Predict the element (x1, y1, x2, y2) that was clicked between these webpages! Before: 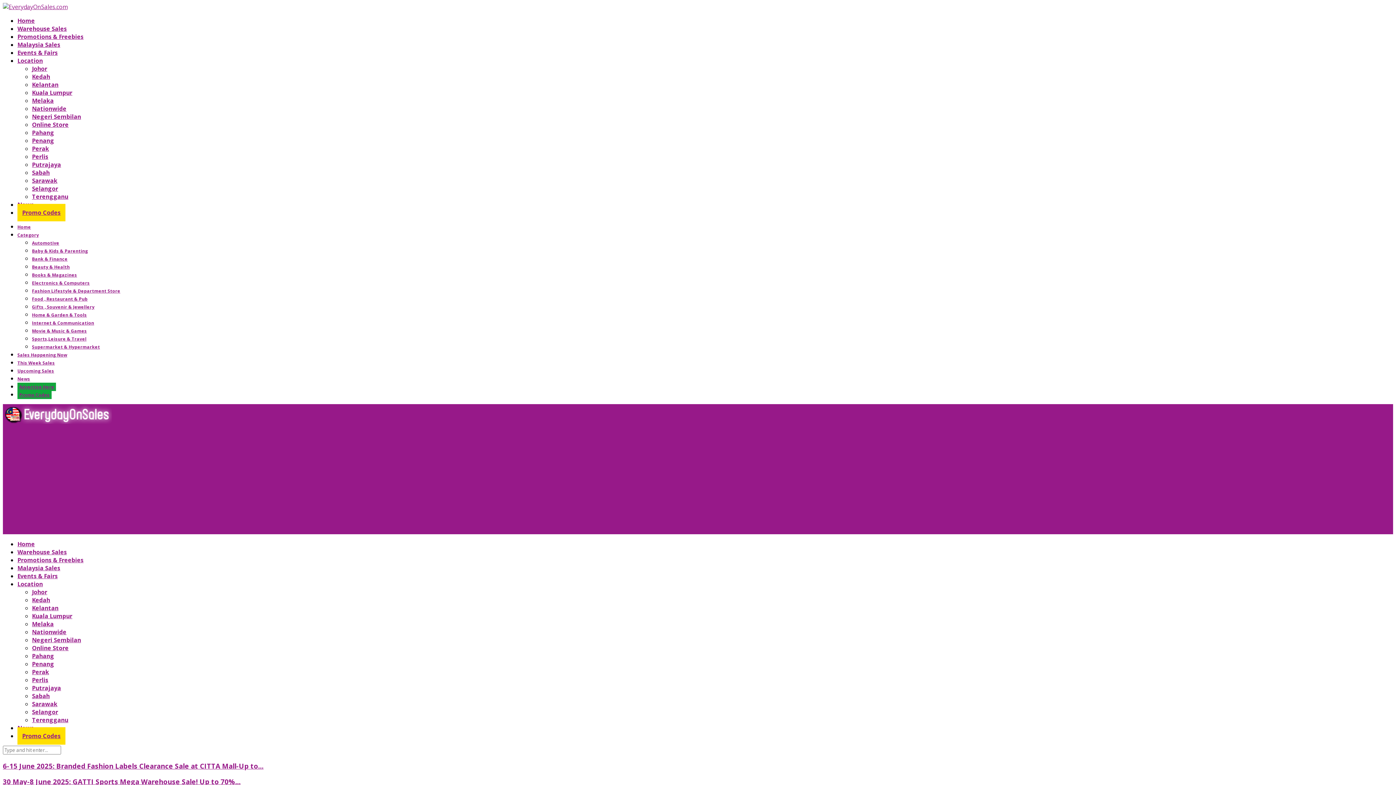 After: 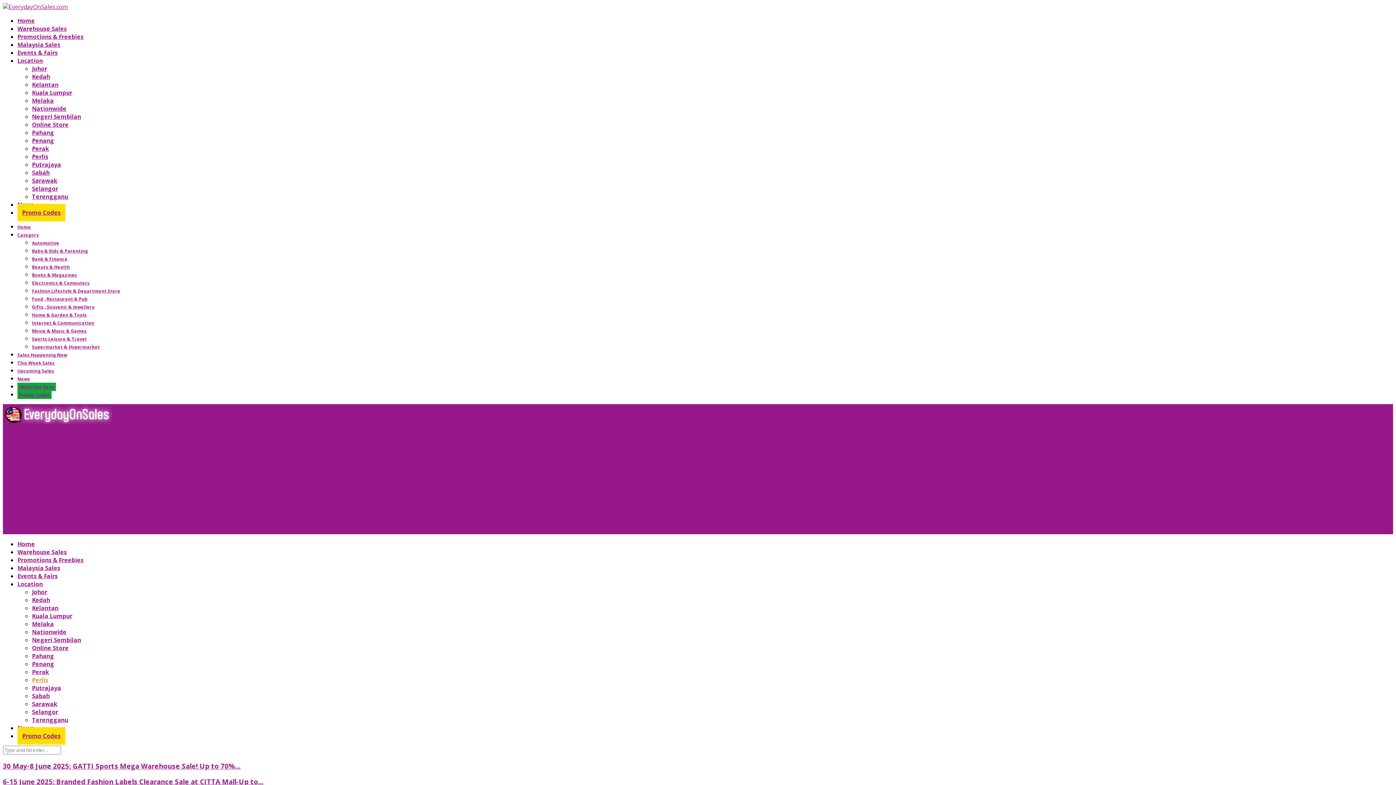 Action: label: Perlis bbox: (32, 676, 48, 684)